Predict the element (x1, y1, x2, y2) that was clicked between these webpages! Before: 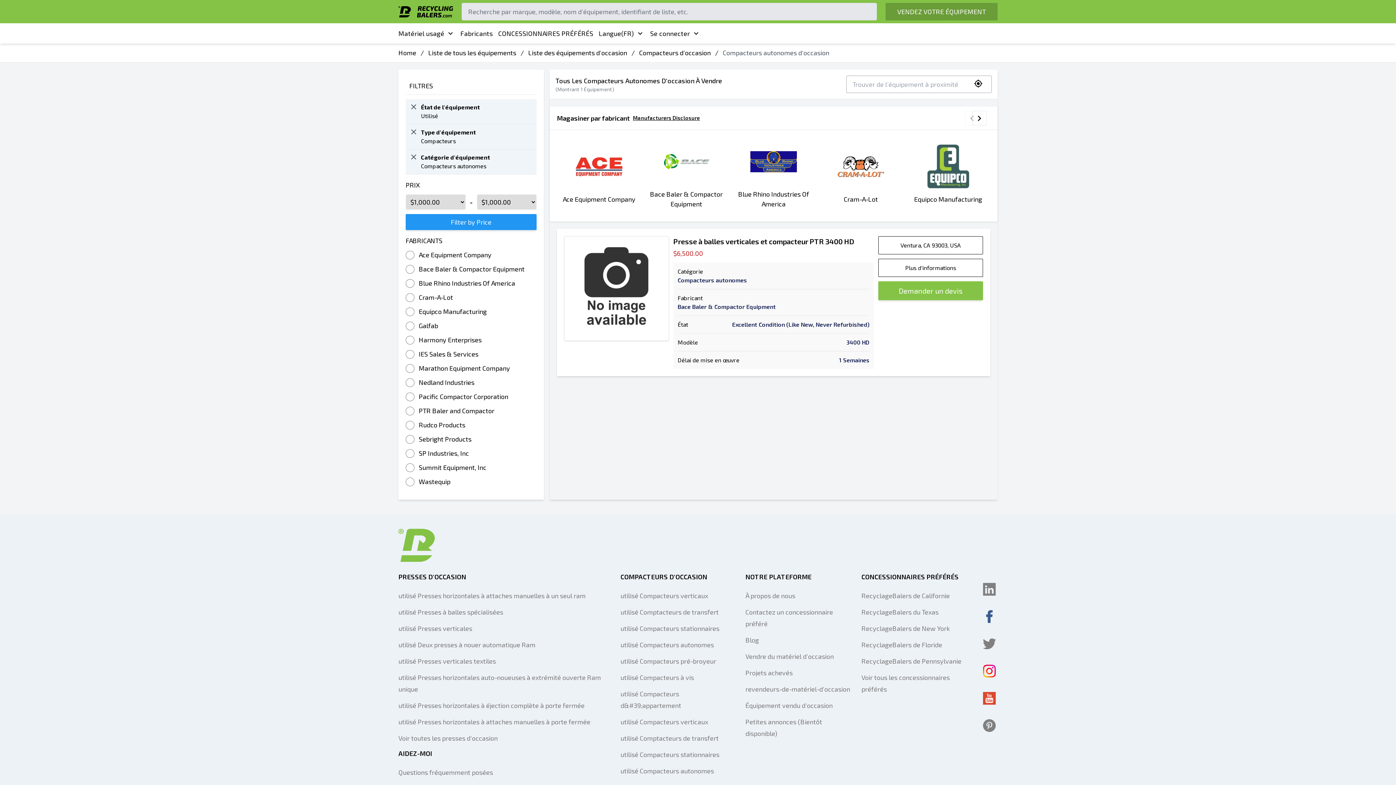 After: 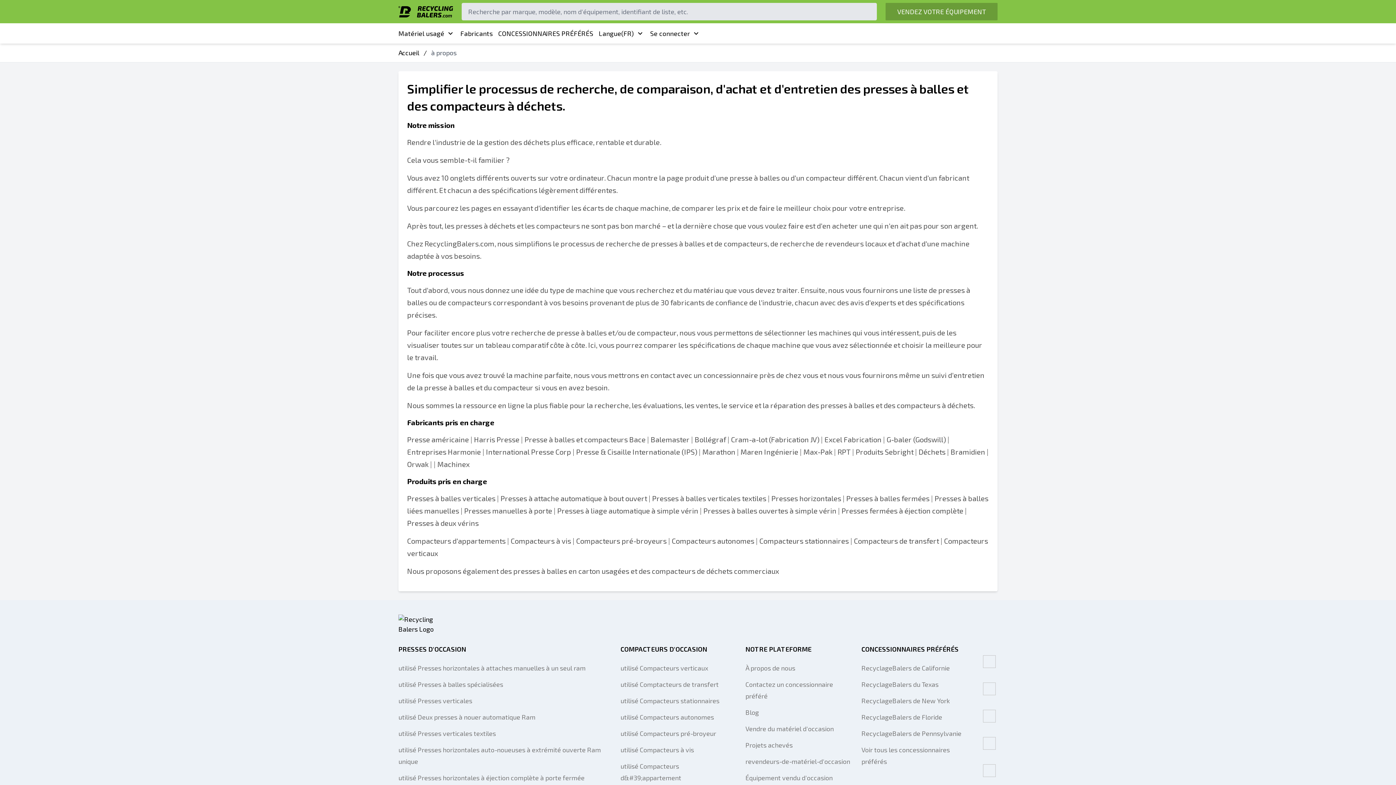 Action: bbox: (745, 590, 850, 601) label: À propos de nous